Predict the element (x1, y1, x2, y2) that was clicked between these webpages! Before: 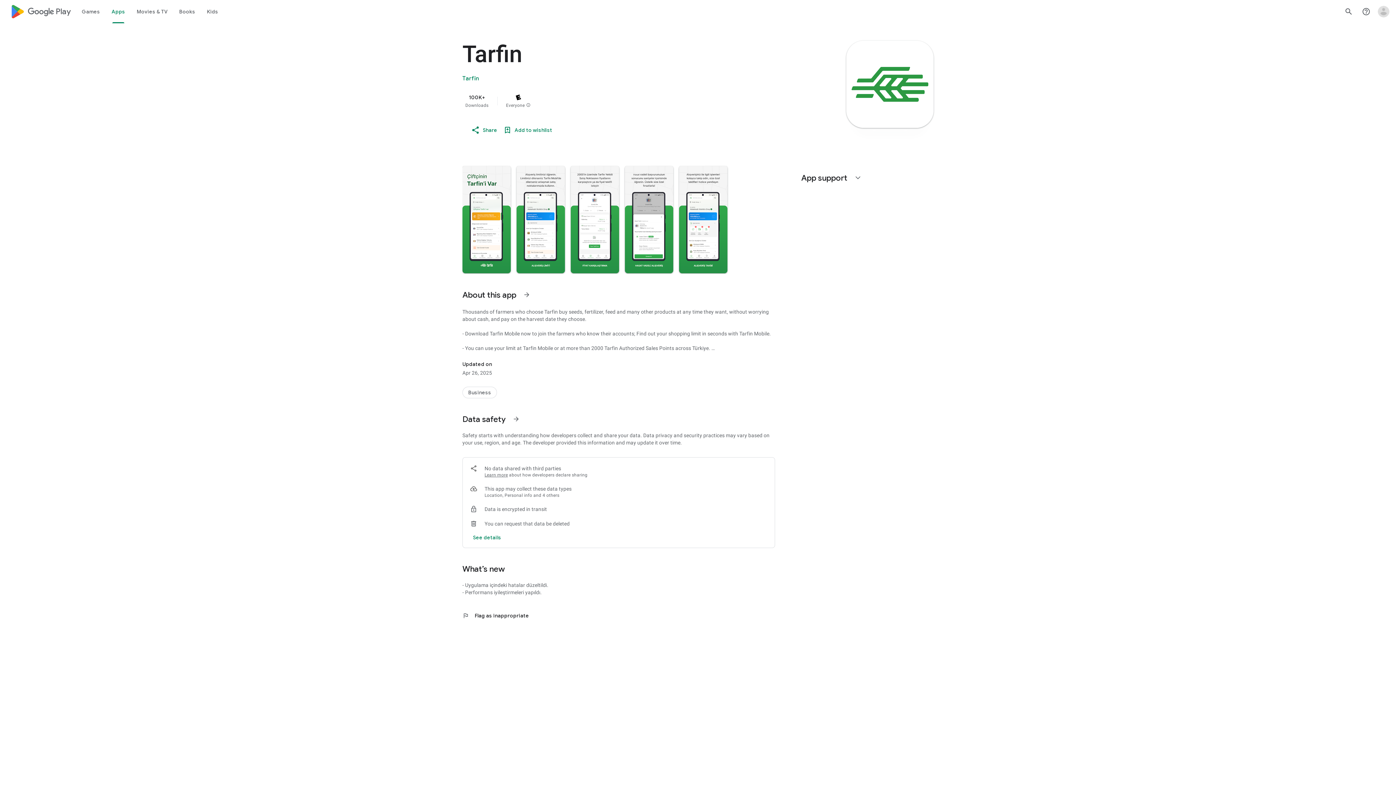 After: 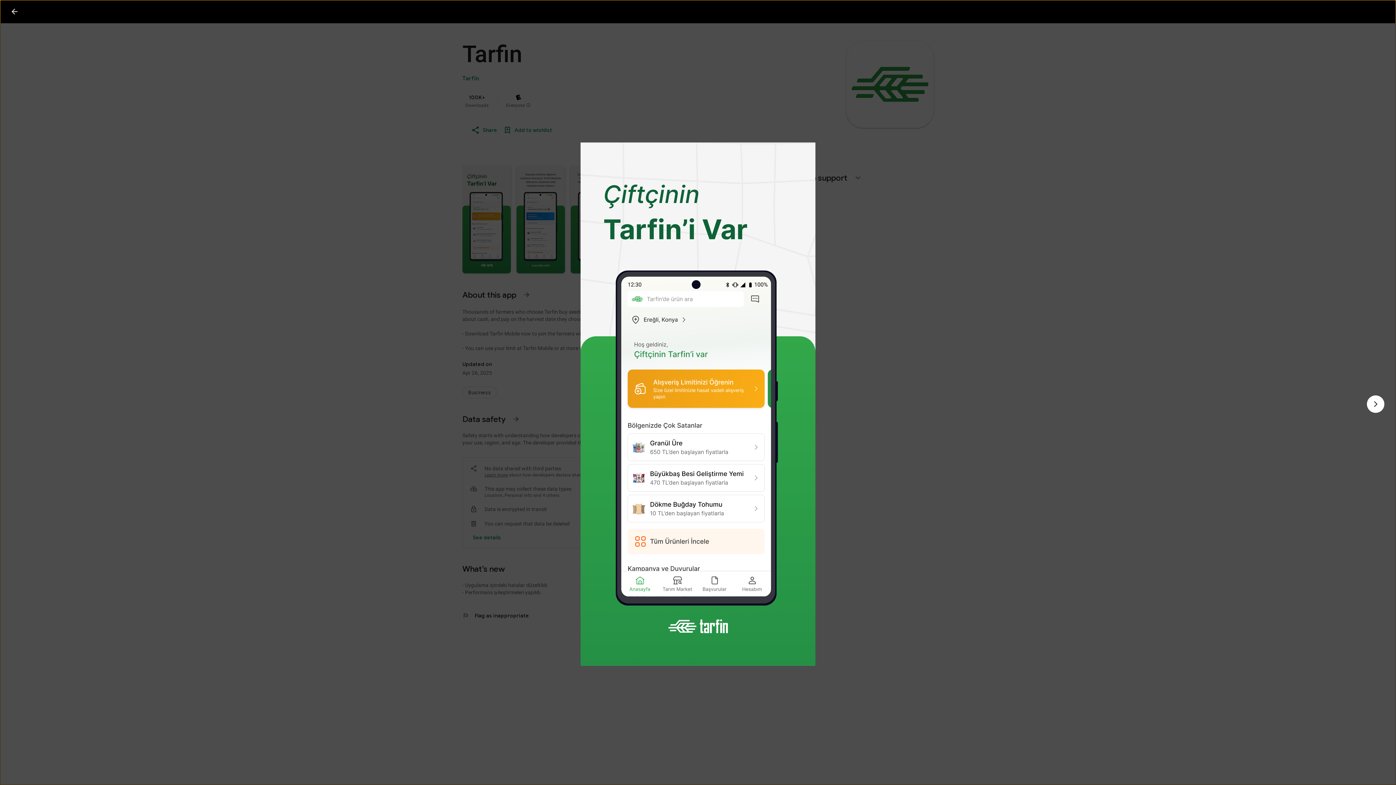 Action: bbox: (462, 165, 510, 273)